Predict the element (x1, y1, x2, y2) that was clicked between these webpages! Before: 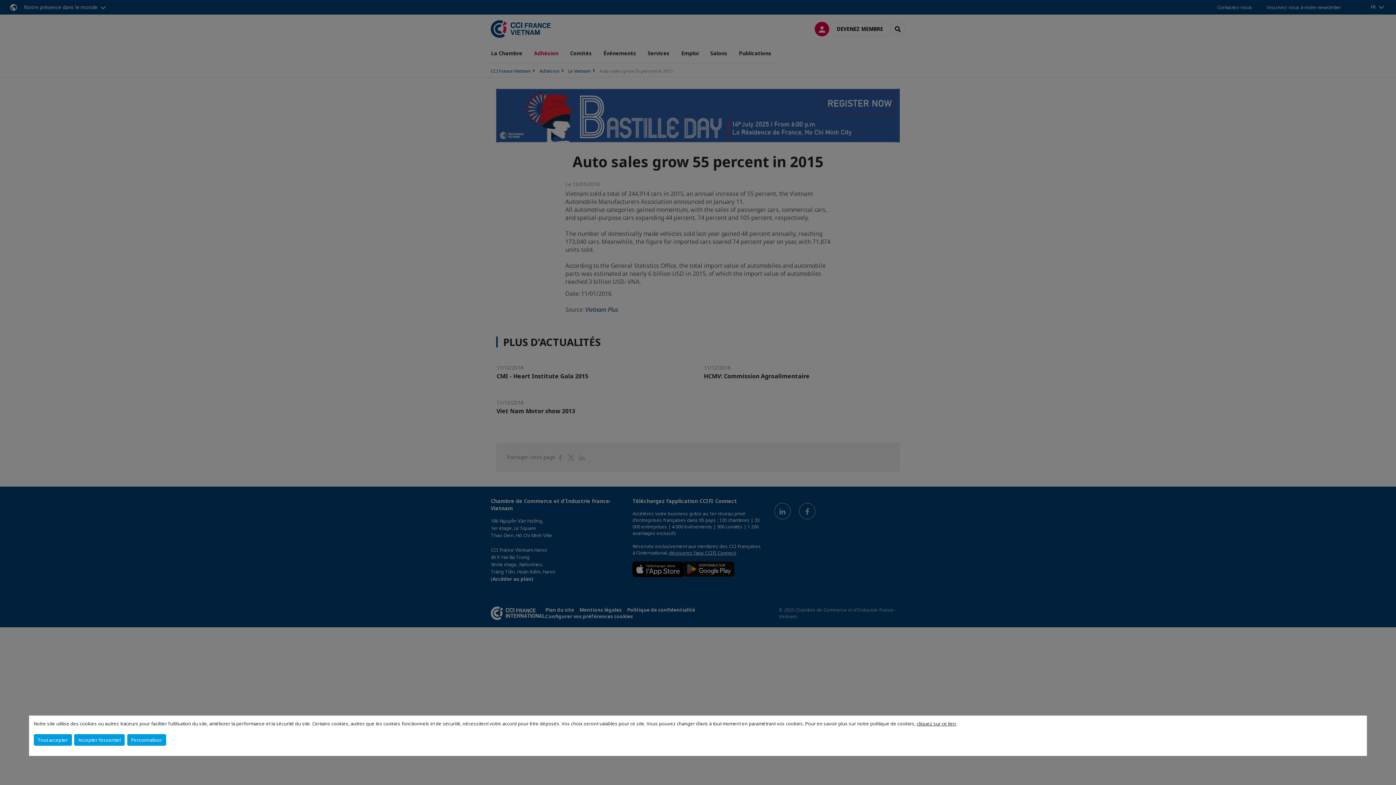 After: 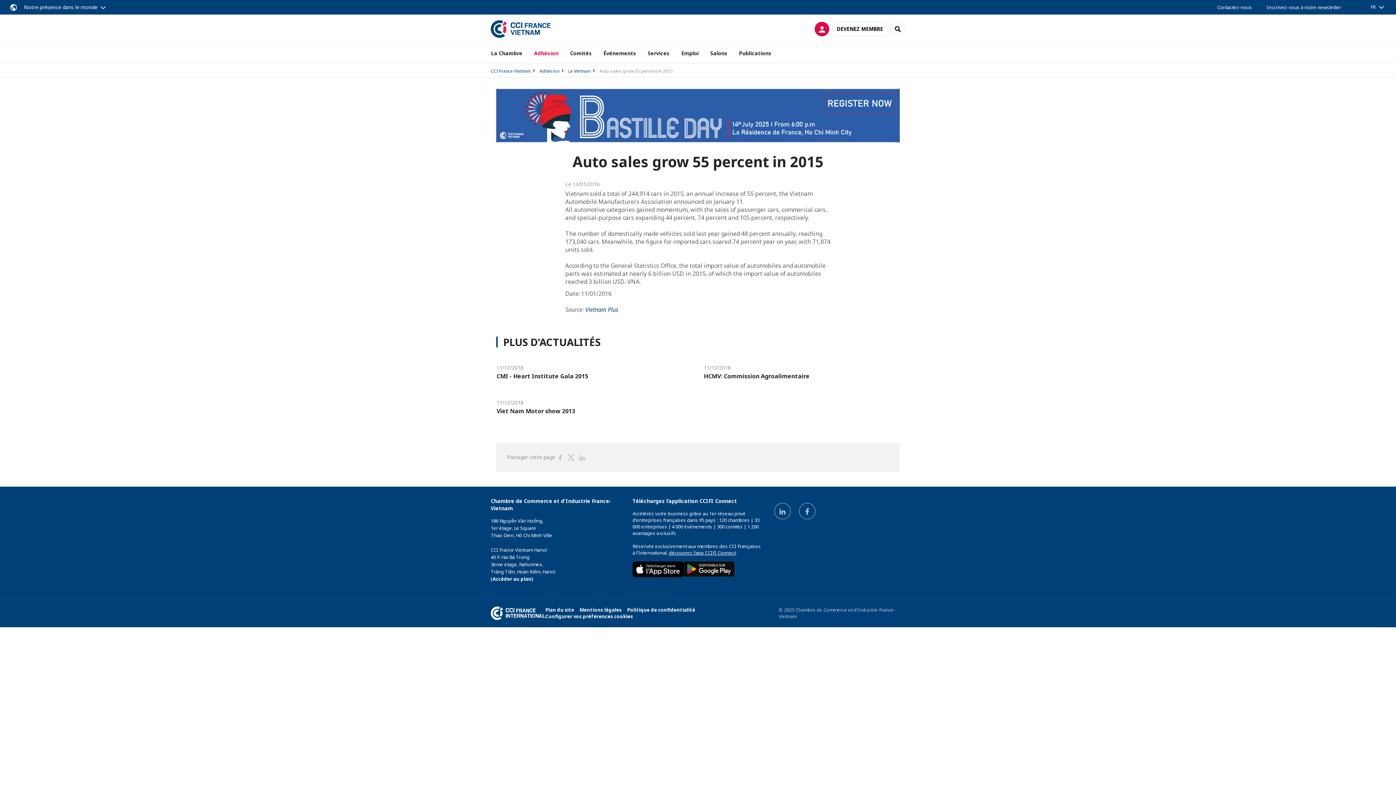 Action: bbox: (74, 734, 124, 746) label: Accepter l'essentiel